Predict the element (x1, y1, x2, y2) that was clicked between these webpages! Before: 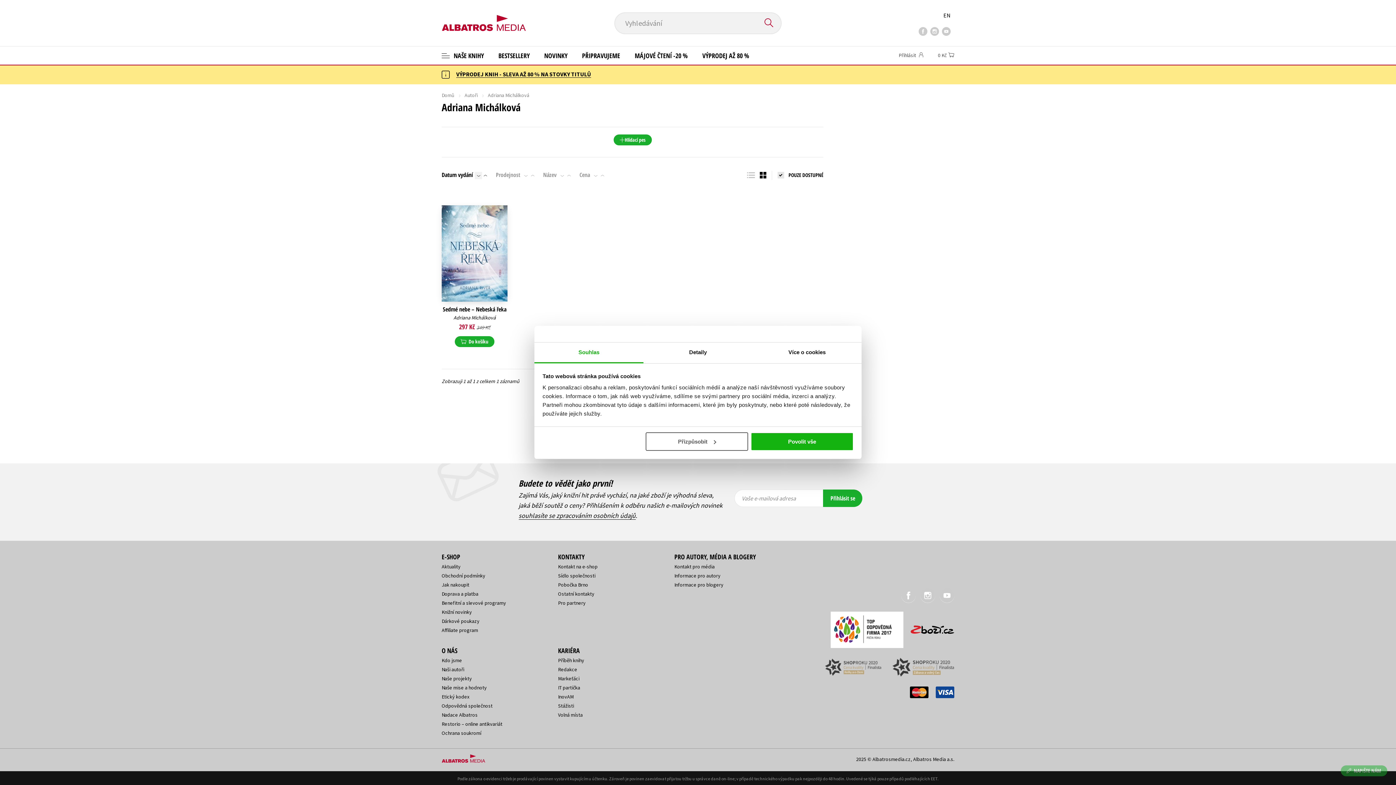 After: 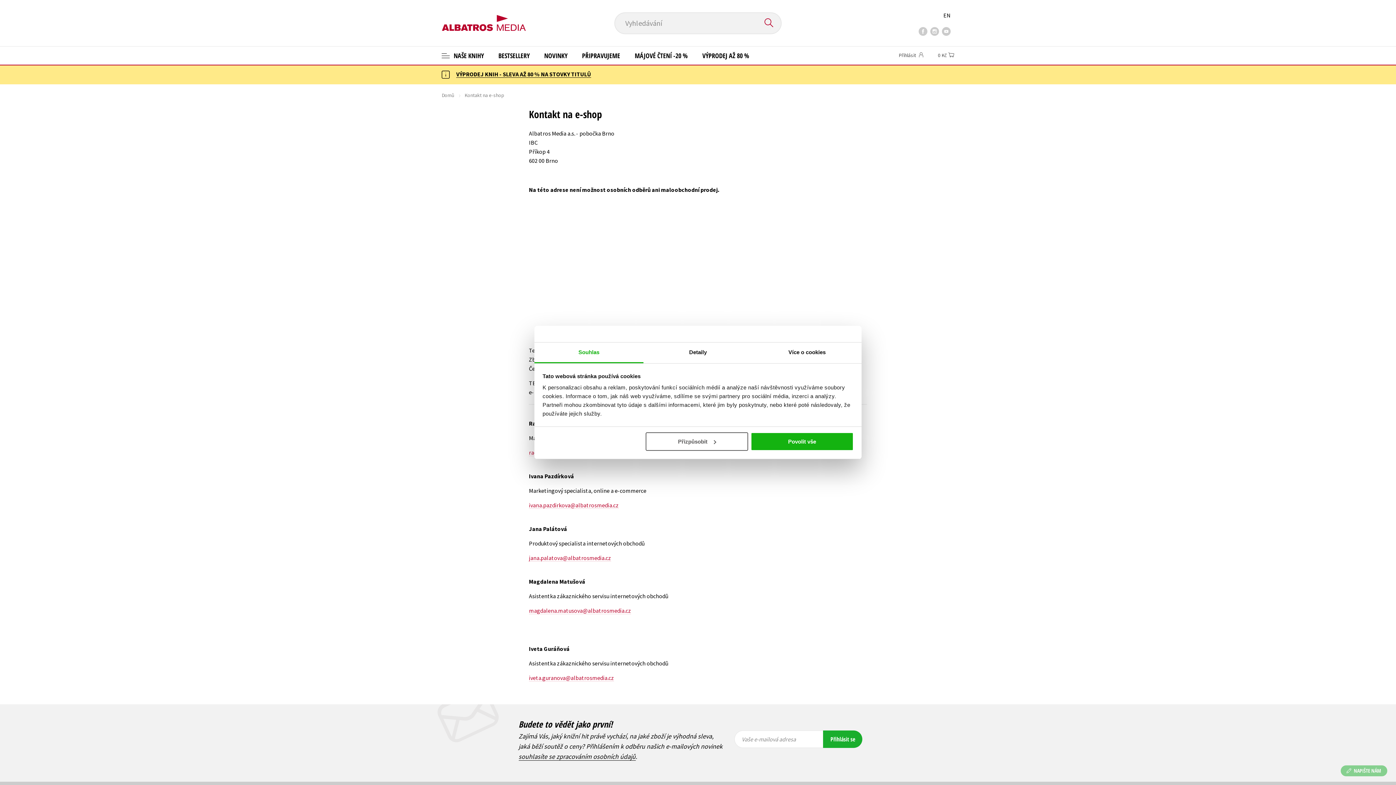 Action: bbox: (558, 563, 597, 570) label: Kontakt na e-shop